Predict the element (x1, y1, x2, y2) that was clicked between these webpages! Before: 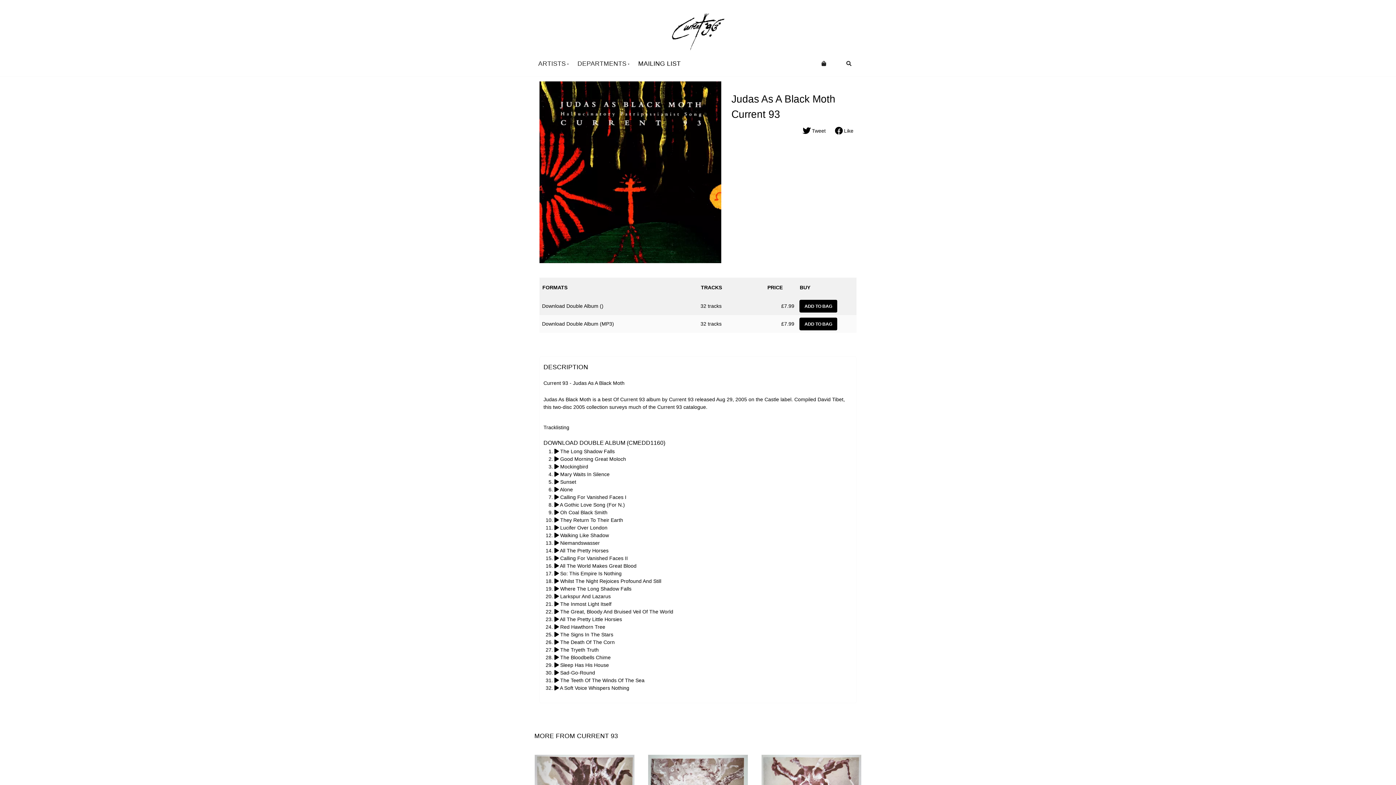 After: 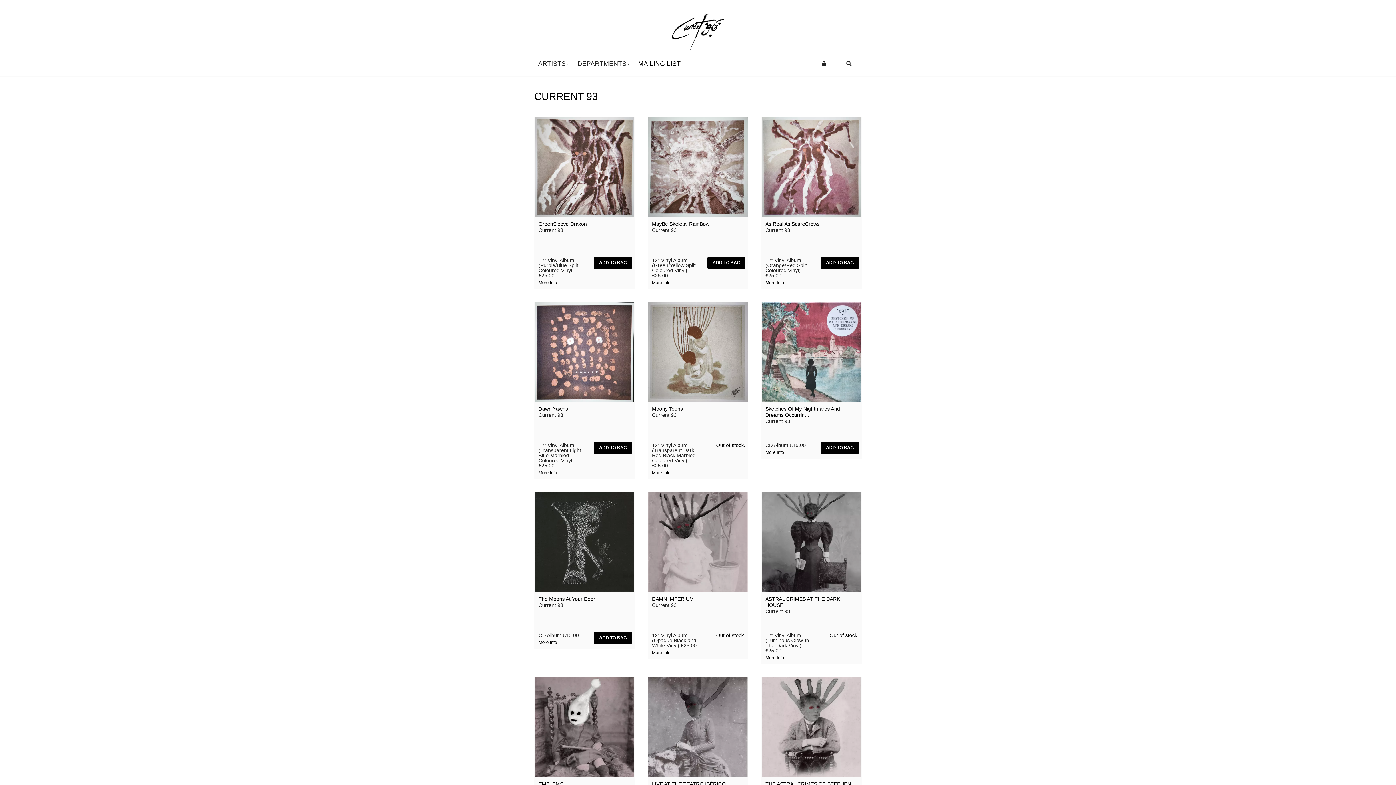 Action: bbox: (731, 108, 780, 120) label: Current 93